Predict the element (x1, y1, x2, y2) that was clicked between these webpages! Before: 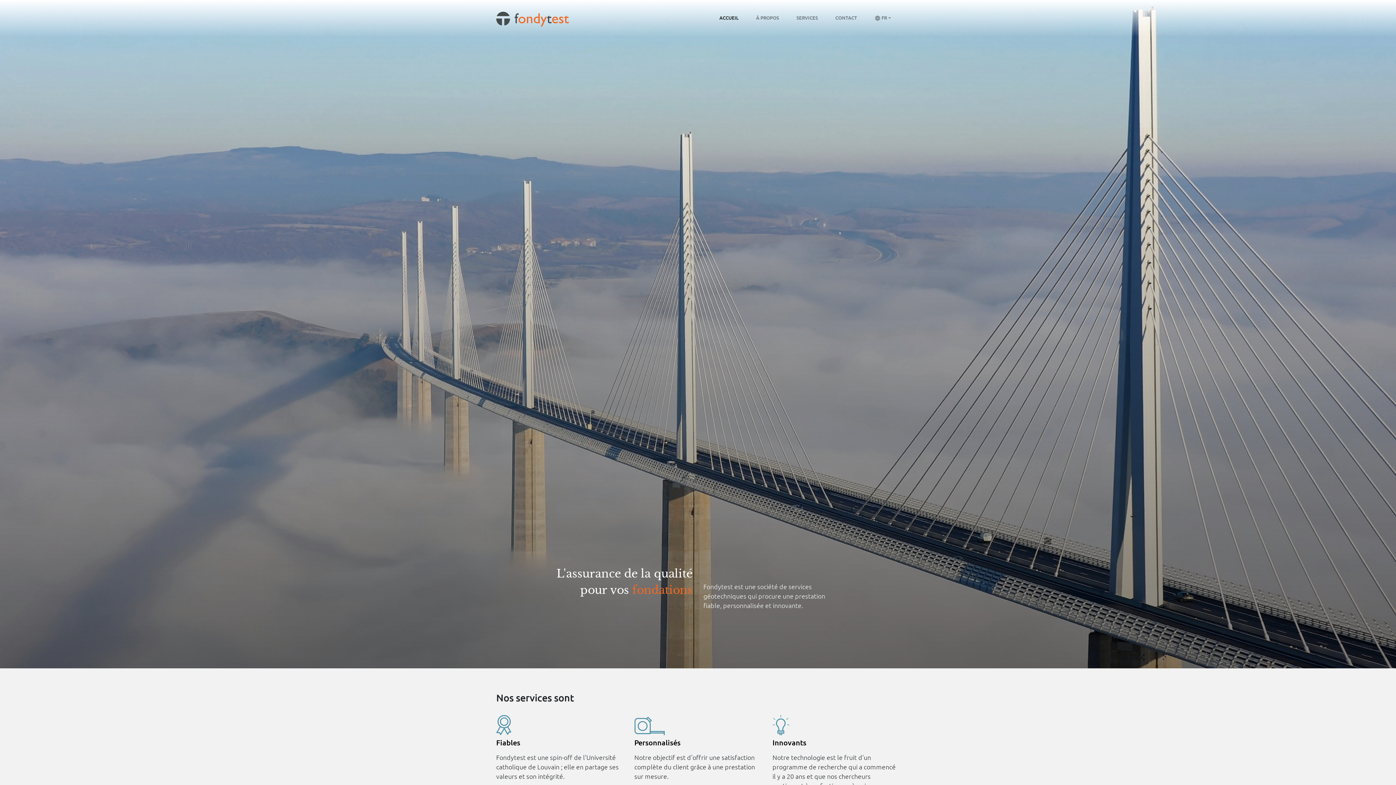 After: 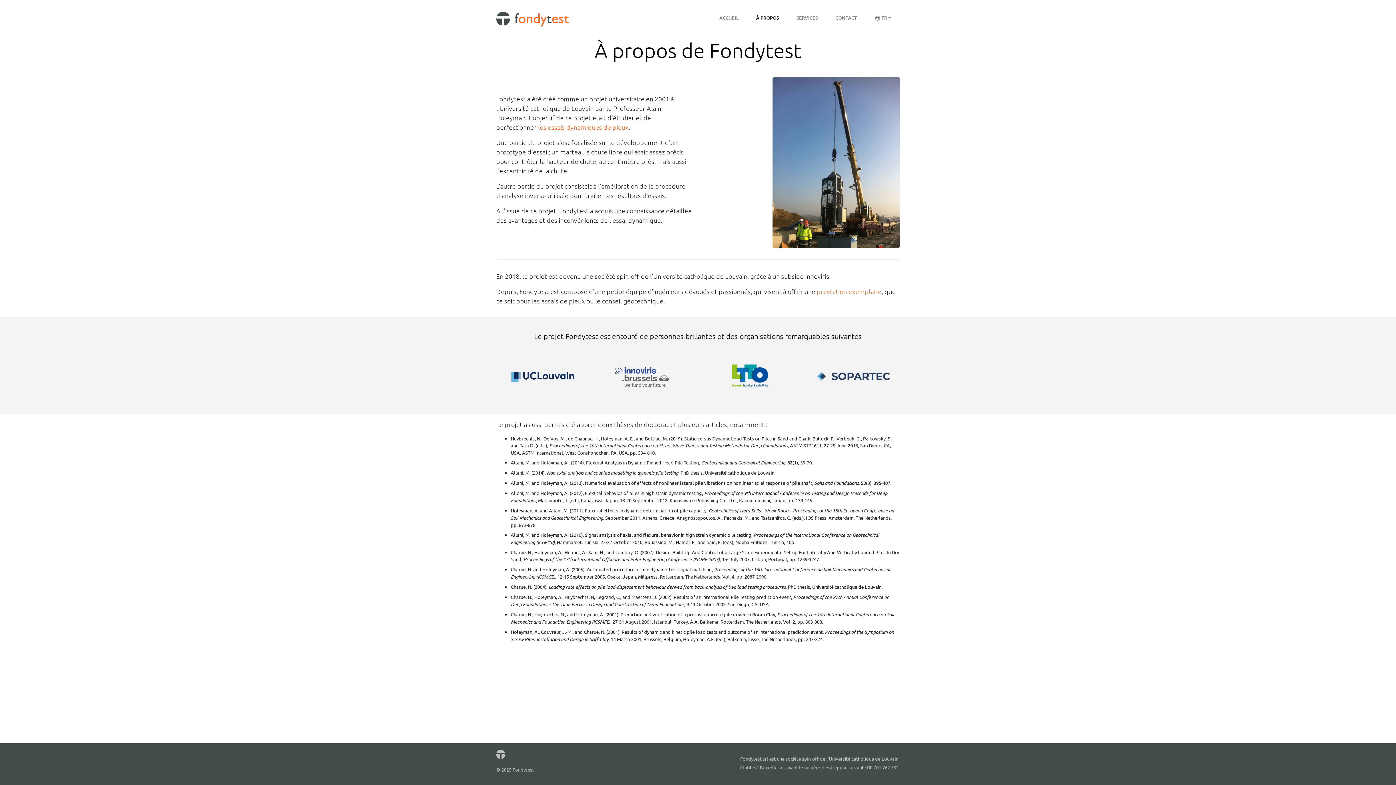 Action: bbox: (753, 11, 782, 25) label: À PROPOS